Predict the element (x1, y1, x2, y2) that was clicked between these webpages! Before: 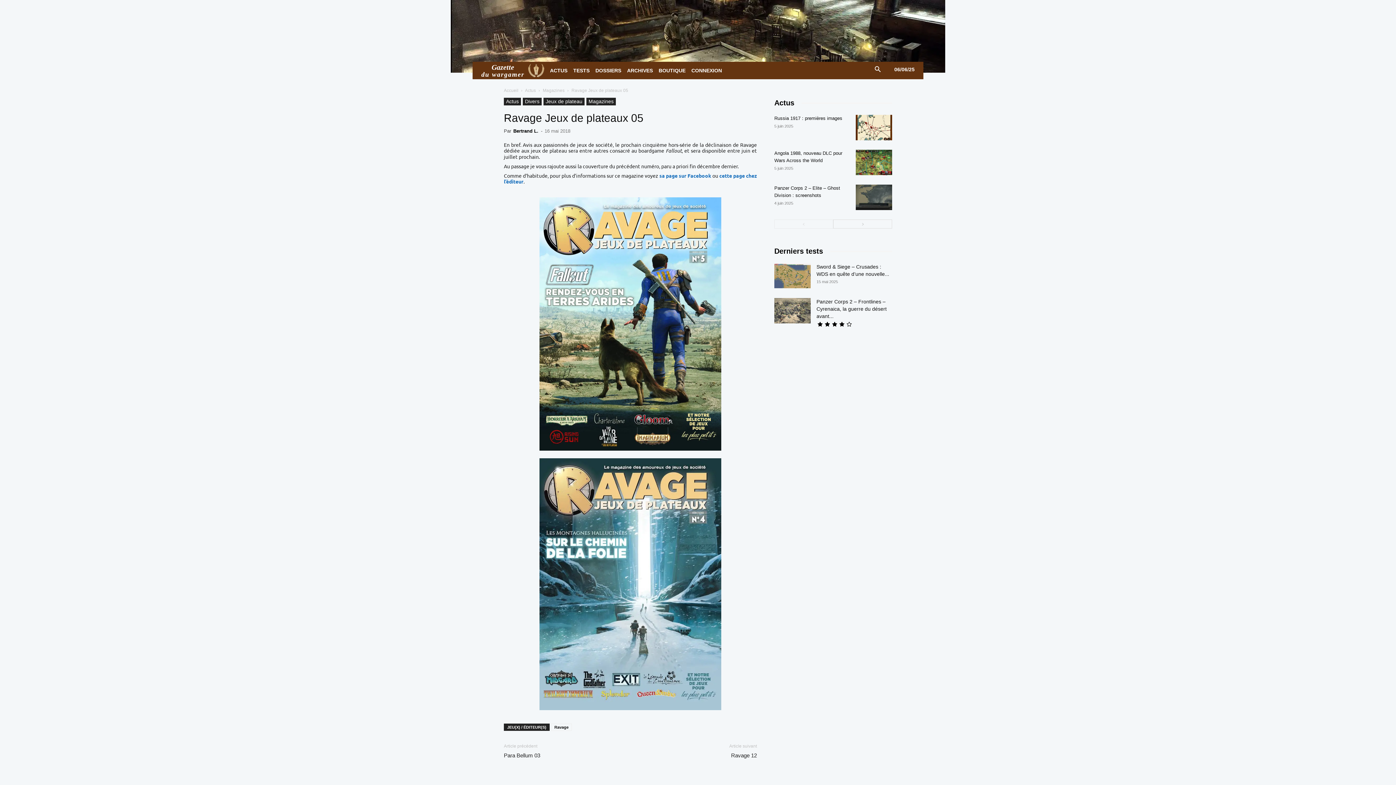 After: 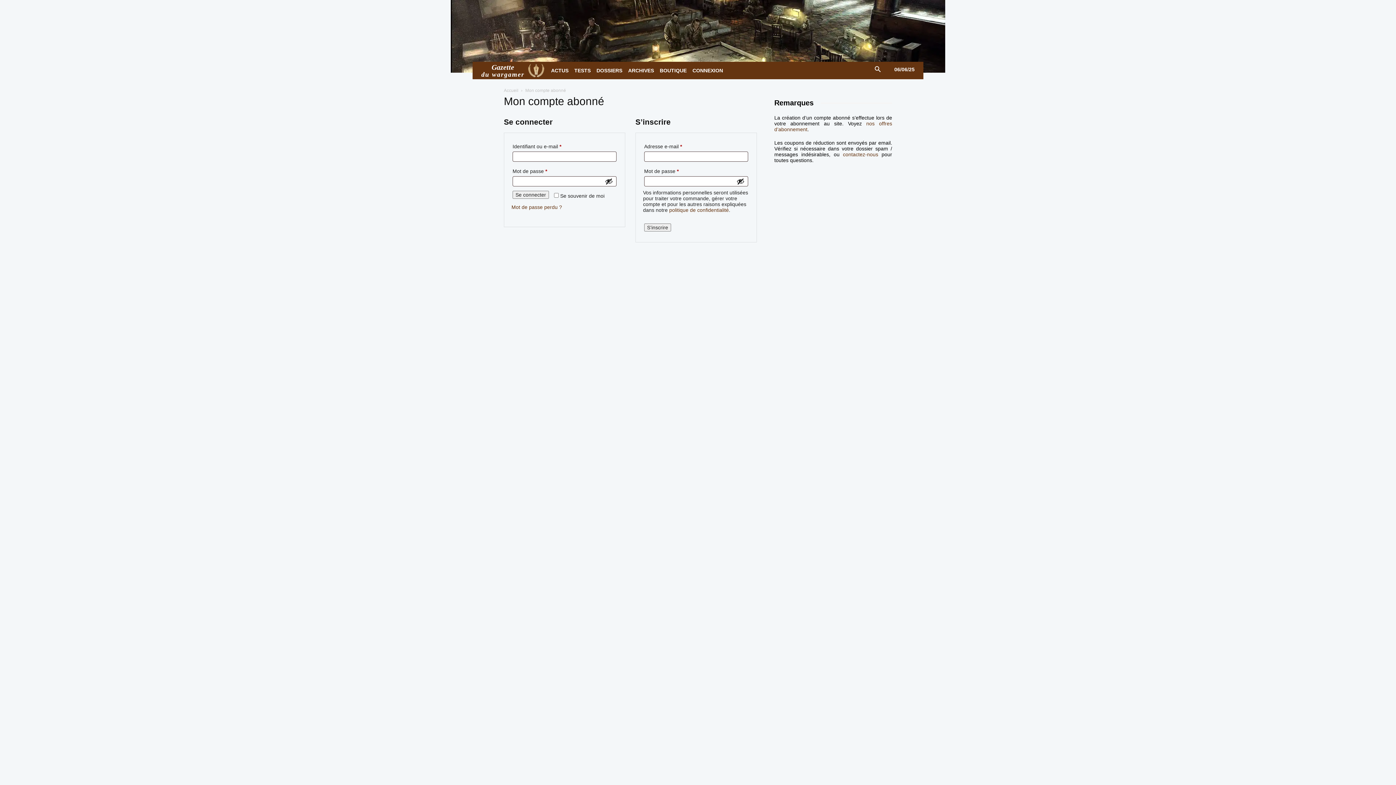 Action: label: CONNEXION bbox: (688, 61, 725, 79)